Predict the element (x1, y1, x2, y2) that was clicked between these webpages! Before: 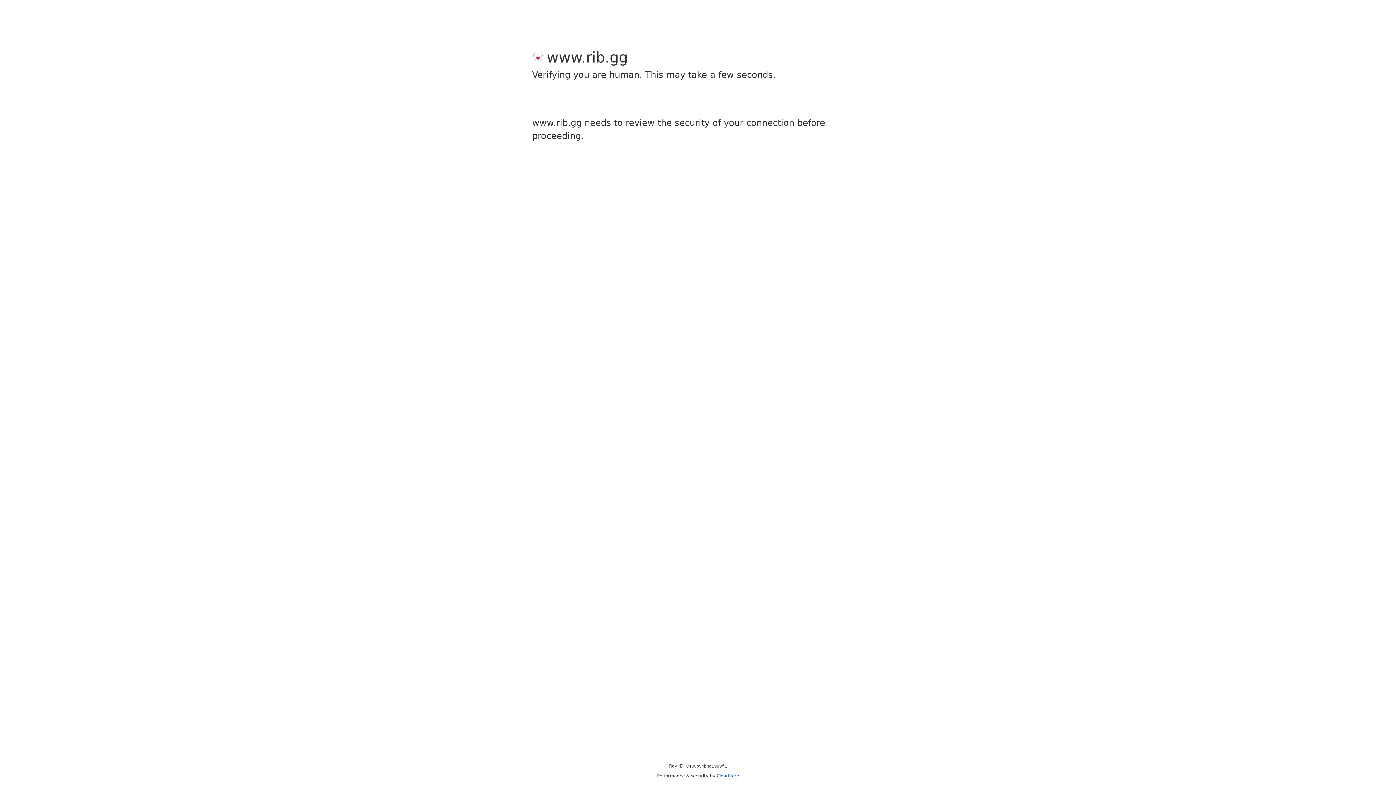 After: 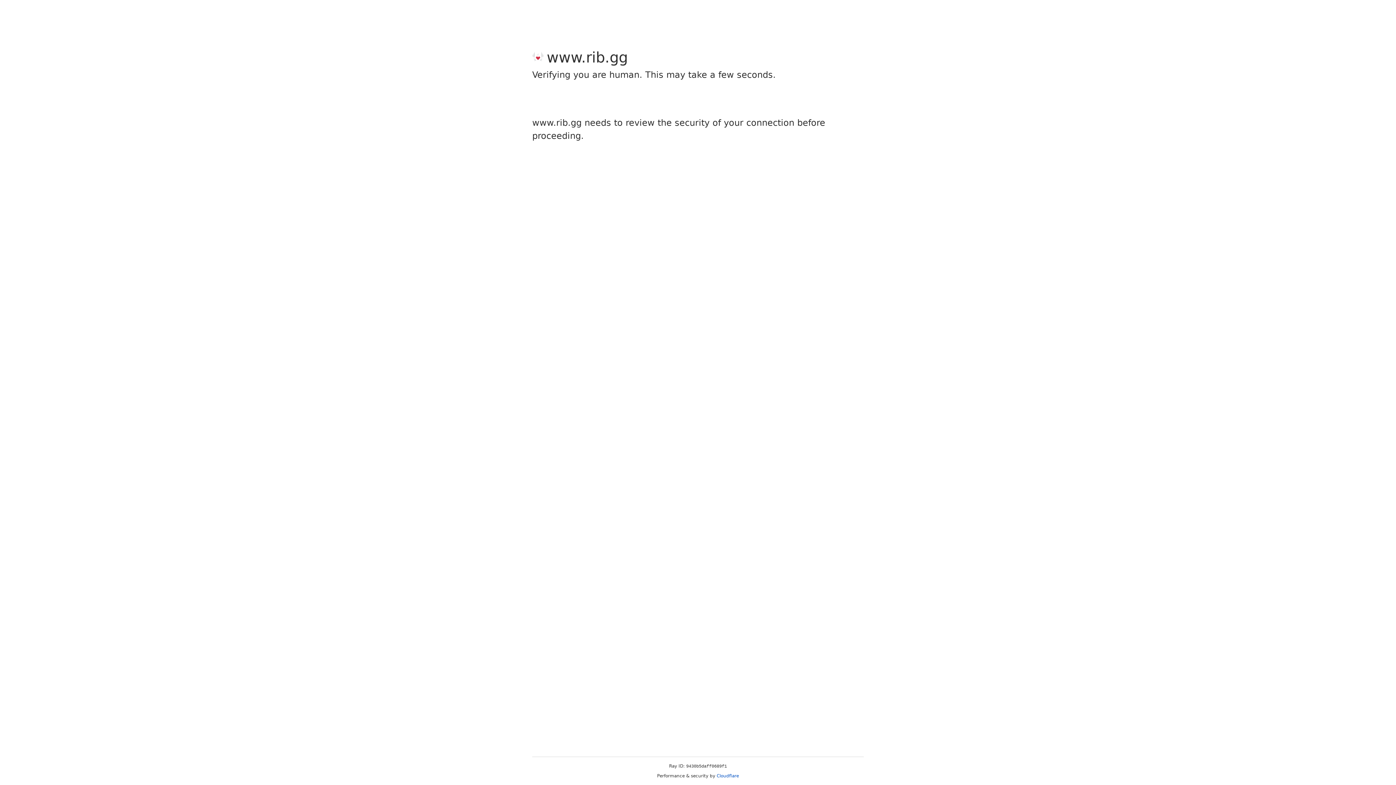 Action: label: Cloudflare bbox: (716, 773, 739, 778)